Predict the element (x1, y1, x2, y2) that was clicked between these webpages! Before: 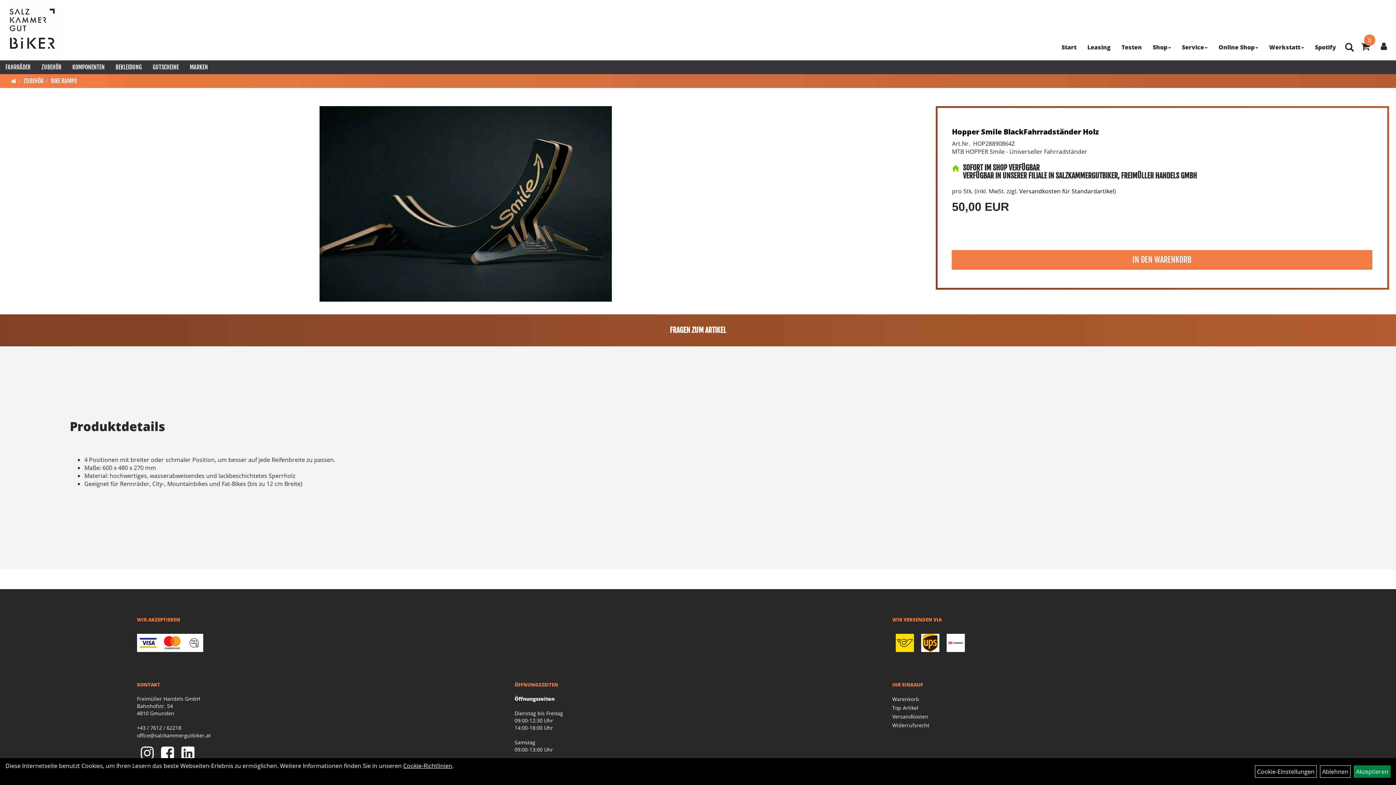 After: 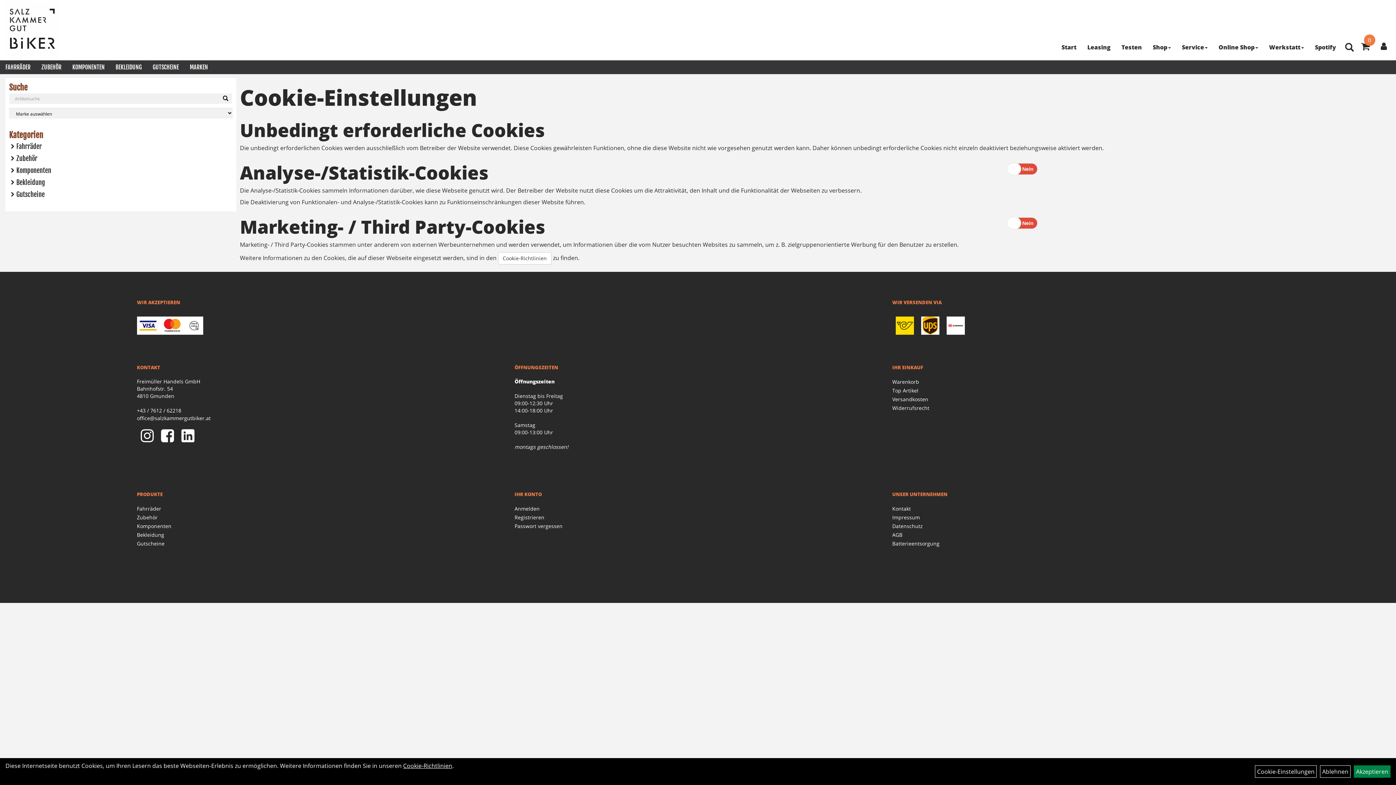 Action: label: Cookie-Einstellungen bbox: (1255, 765, 1317, 778)